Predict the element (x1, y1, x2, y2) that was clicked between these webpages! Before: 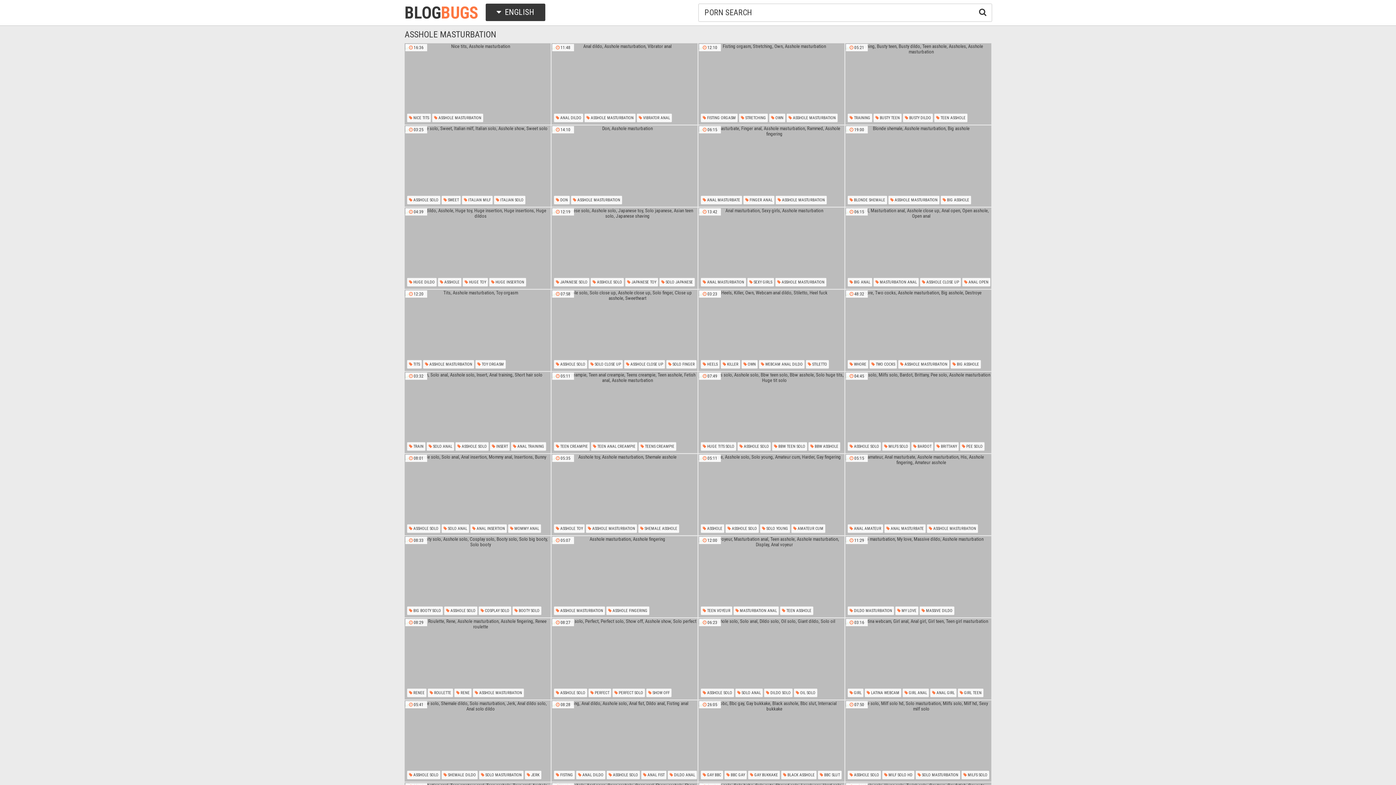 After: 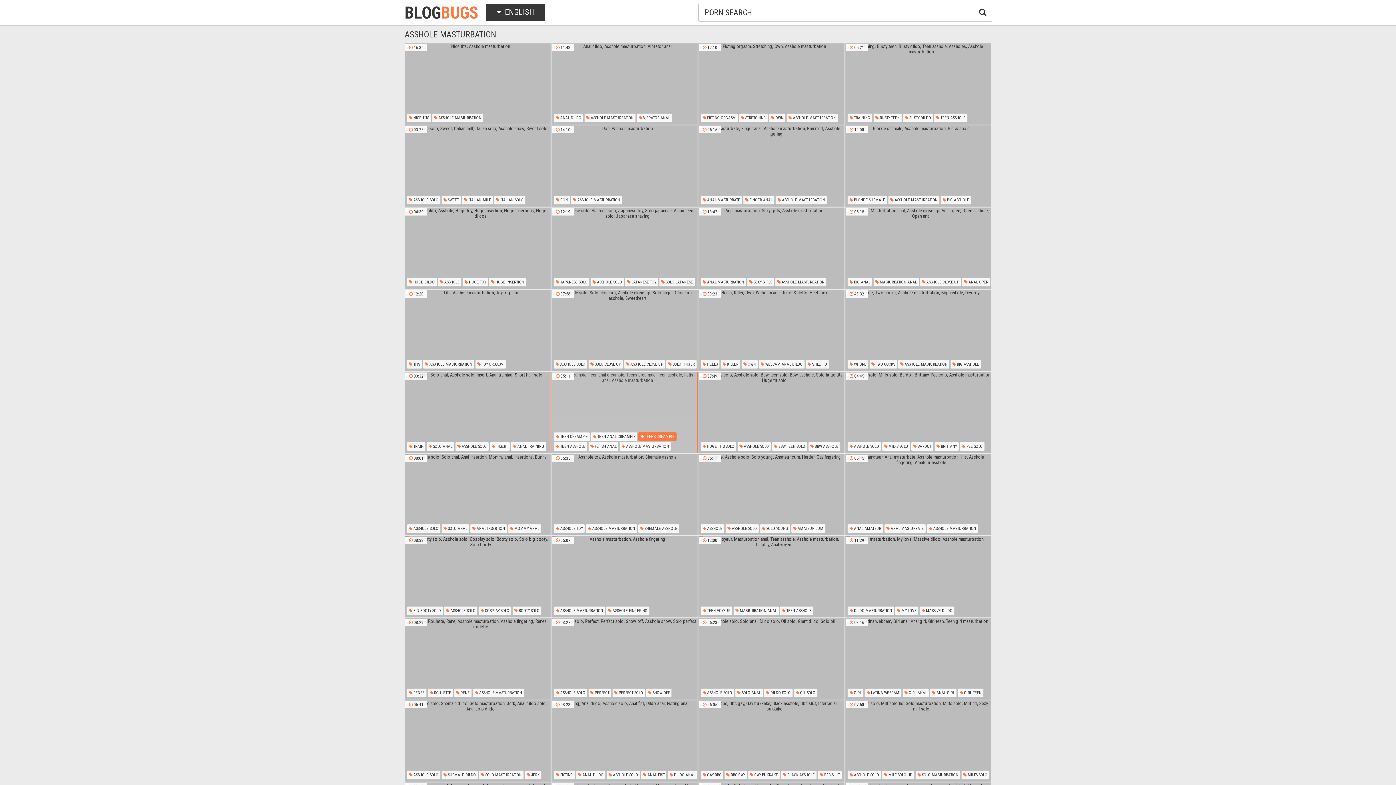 Action: bbox: (638, 442, 676, 451) label:  TEENS CREAMPIE